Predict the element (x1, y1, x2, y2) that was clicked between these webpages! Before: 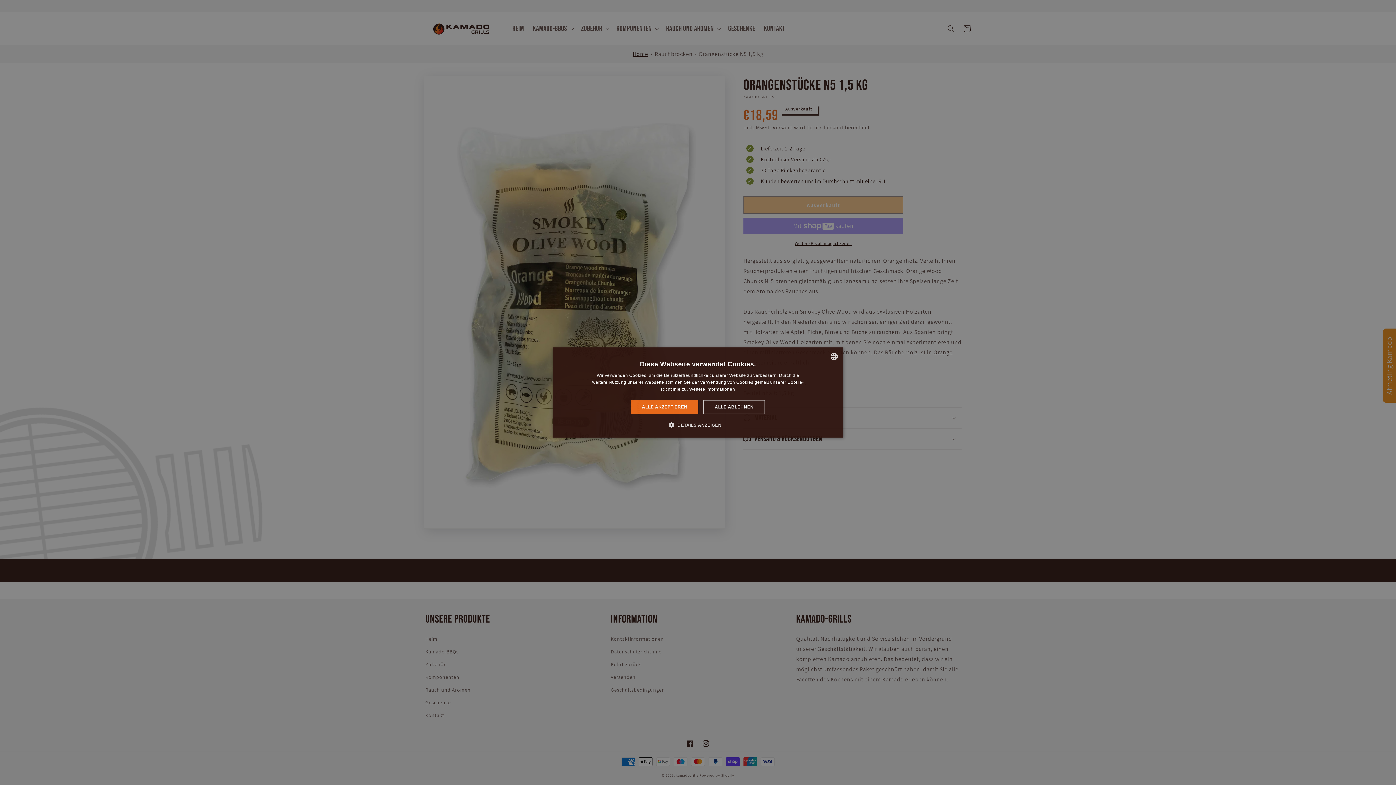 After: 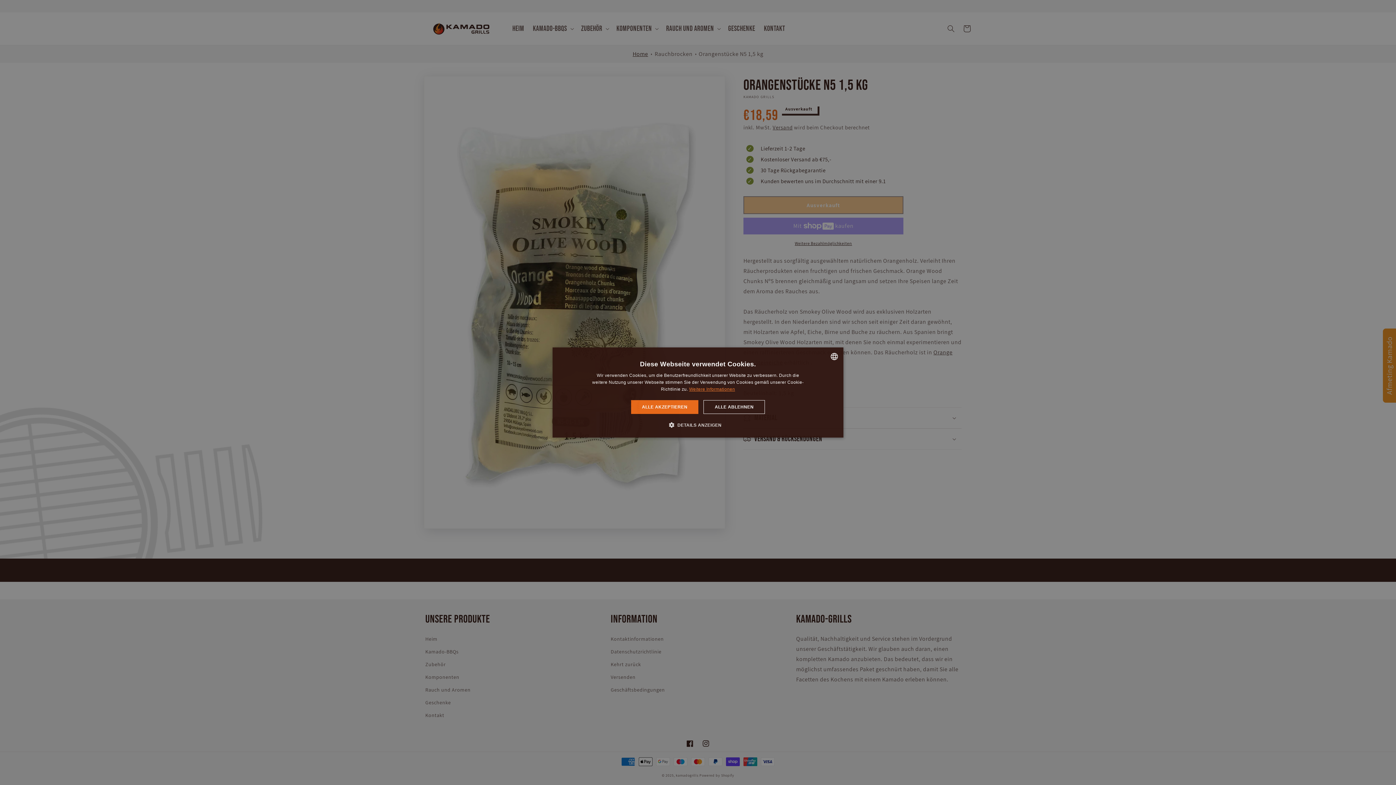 Action: bbox: (689, 386, 735, 392) label: Lees verder, opens a new window